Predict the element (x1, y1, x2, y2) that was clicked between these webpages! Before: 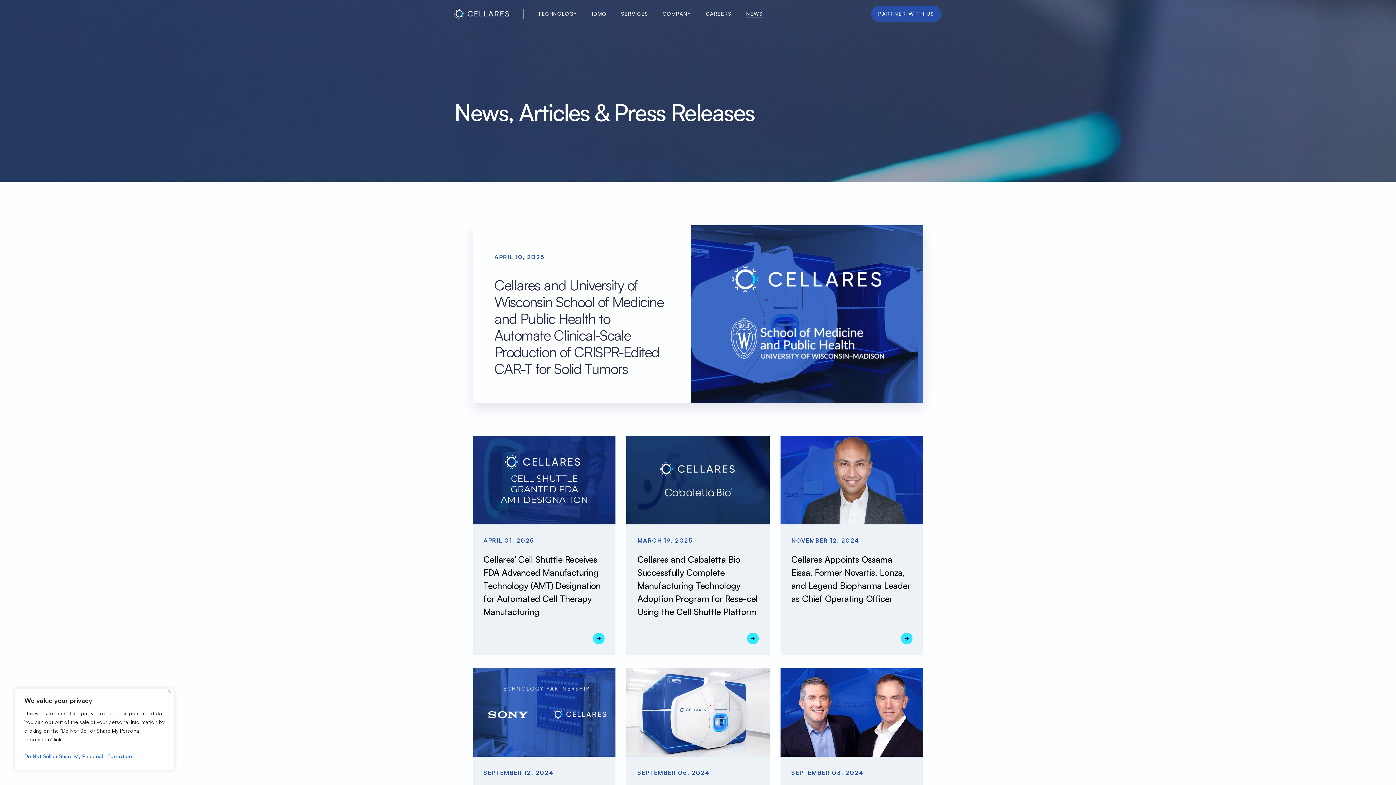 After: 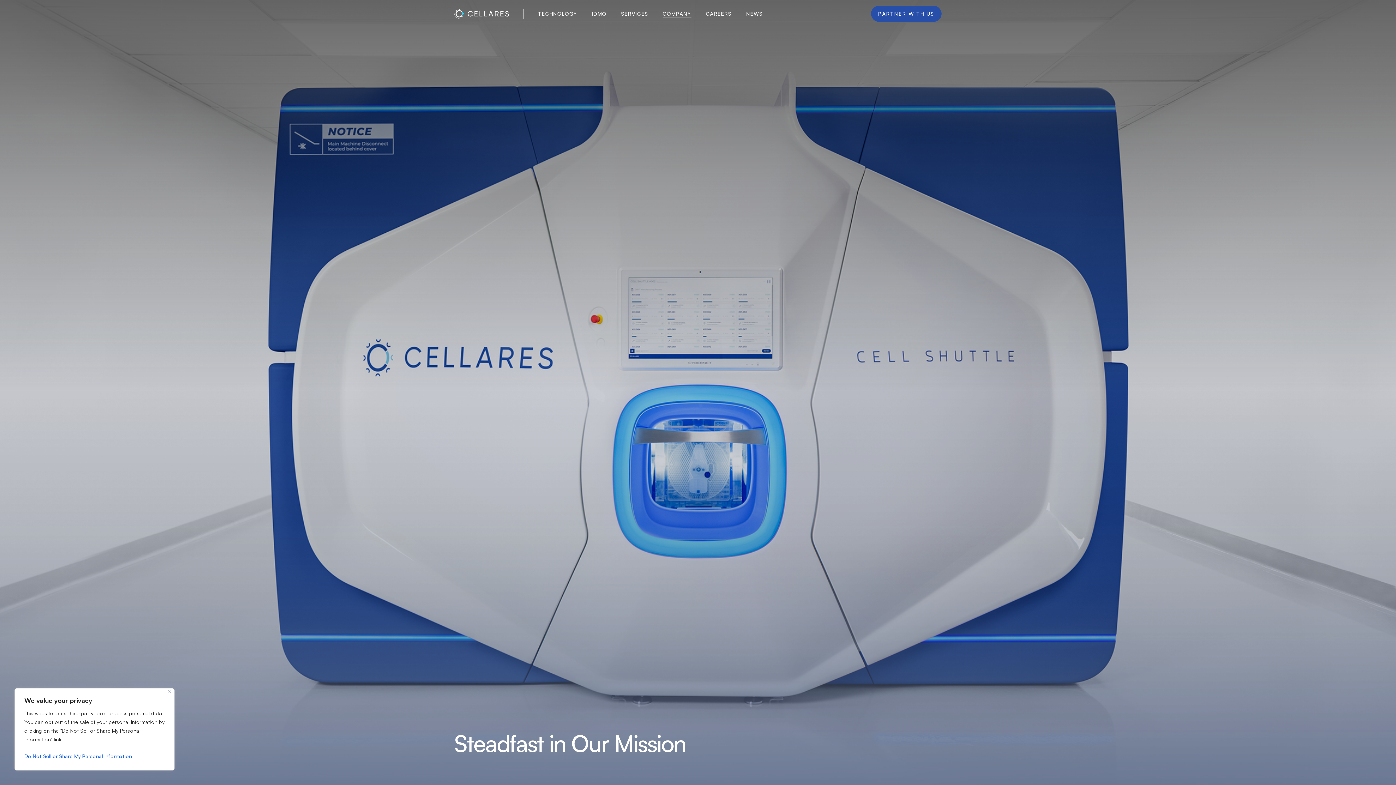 Action: label: COMPANY bbox: (657, 9, 697, 18)